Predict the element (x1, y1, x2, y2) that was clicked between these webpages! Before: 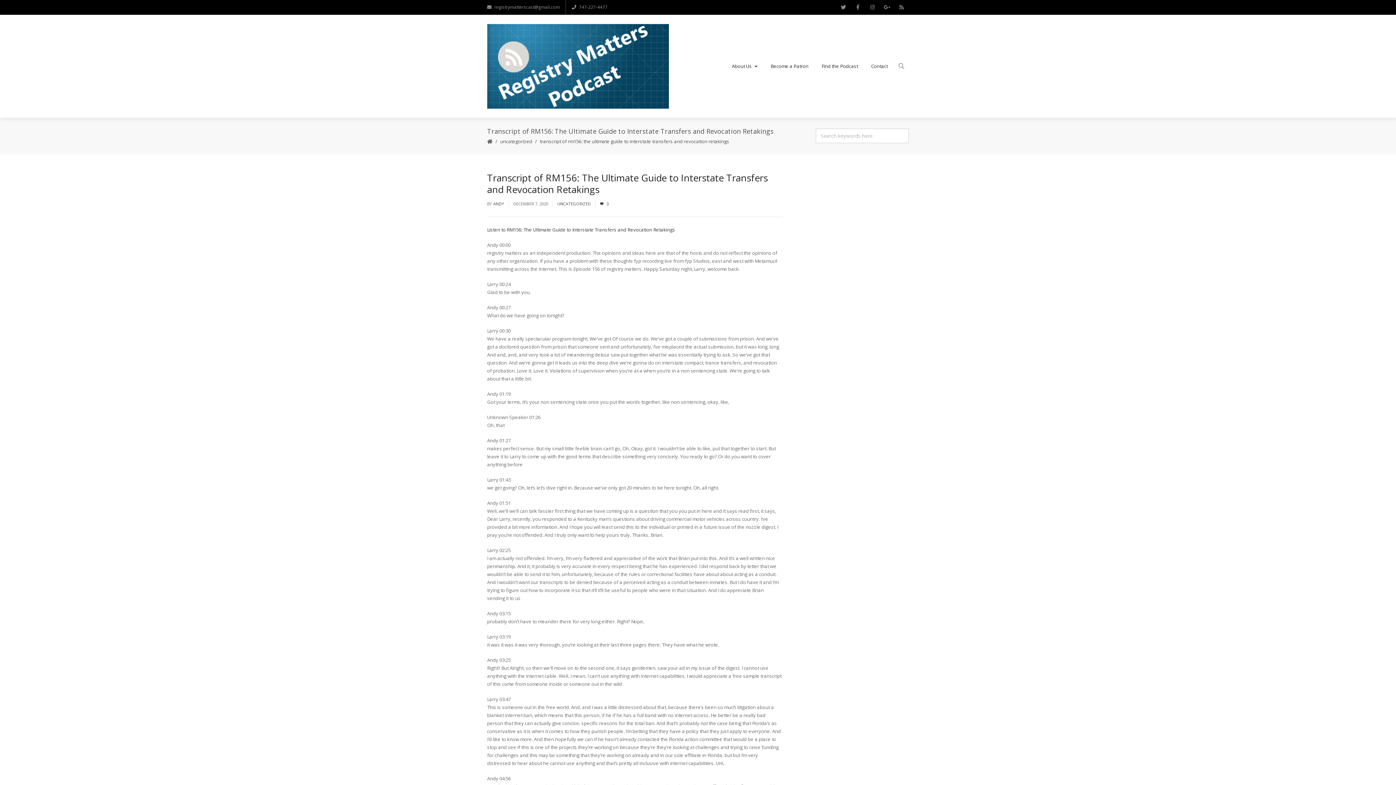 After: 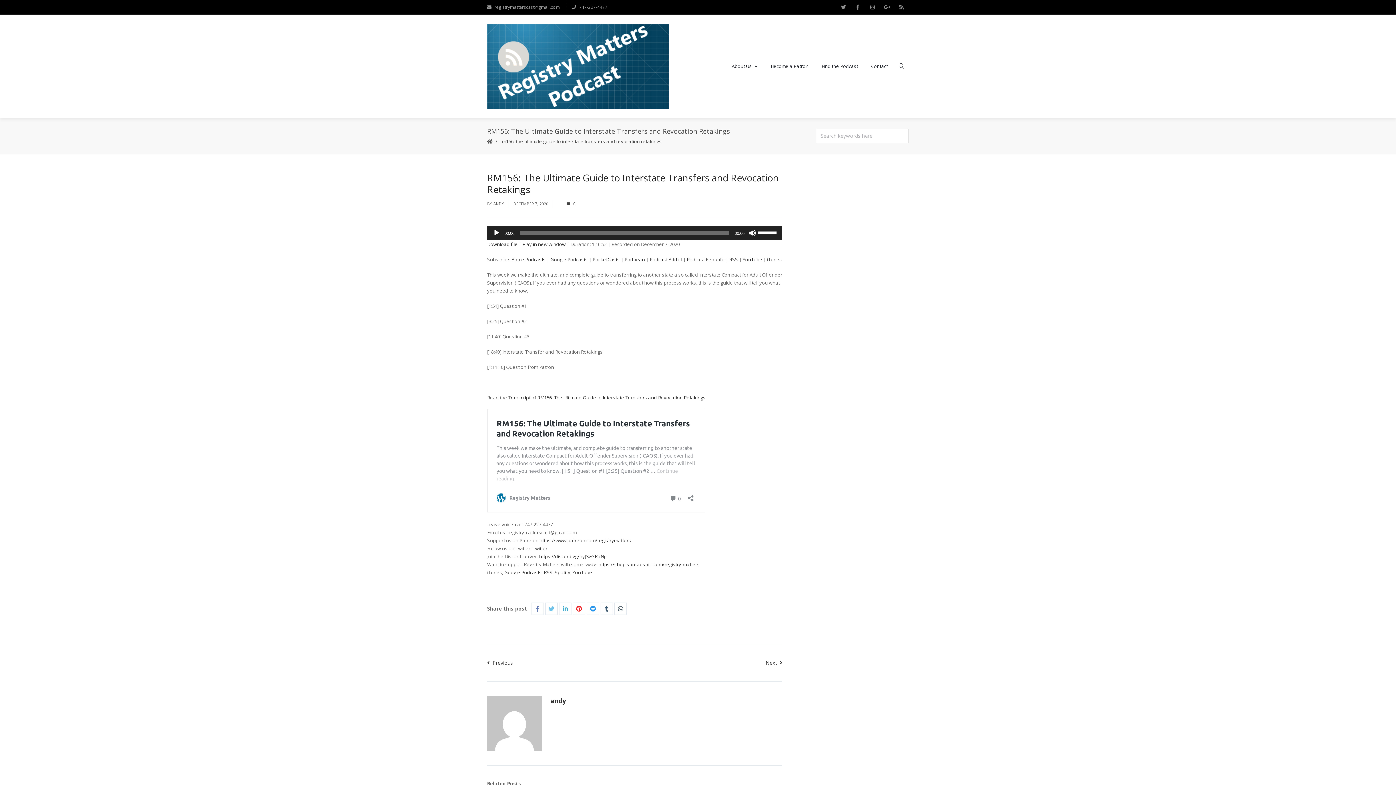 Action: label: Listen to RM156: The Ultimate Guide to Interstate Transfers and Revocation Retakings bbox: (487, 226, 675, 233)